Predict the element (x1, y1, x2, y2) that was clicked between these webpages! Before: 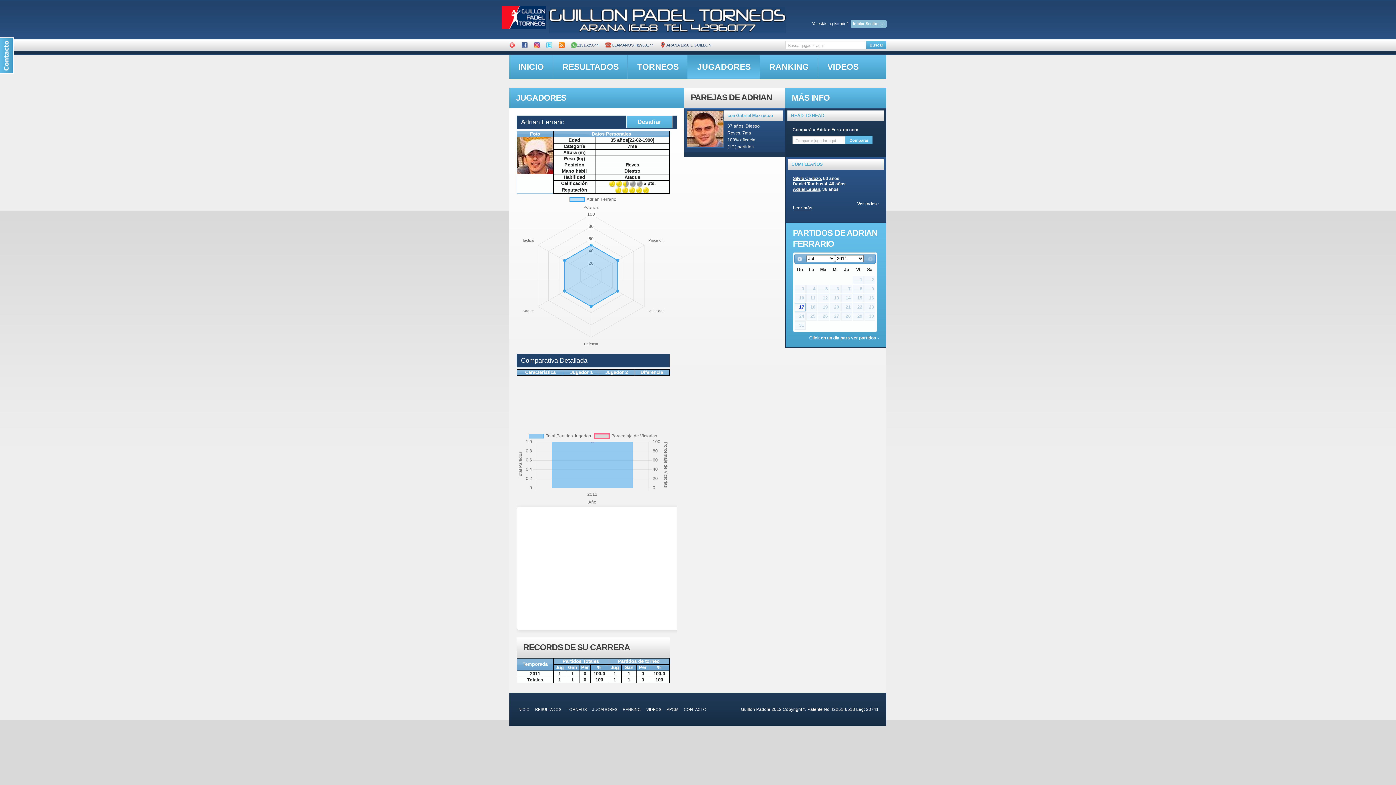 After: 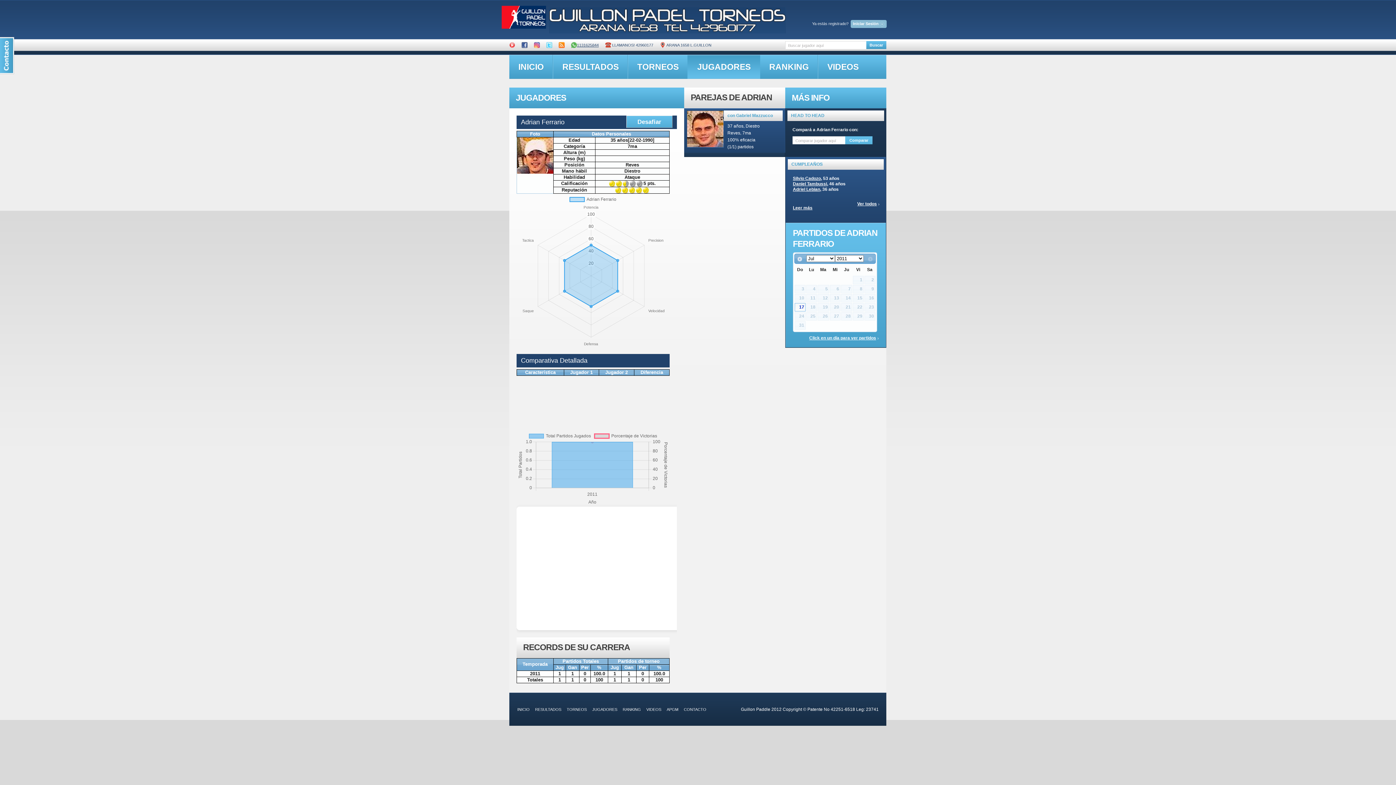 Action: bbox: (571, 42, 598, 47) label: 1131625844